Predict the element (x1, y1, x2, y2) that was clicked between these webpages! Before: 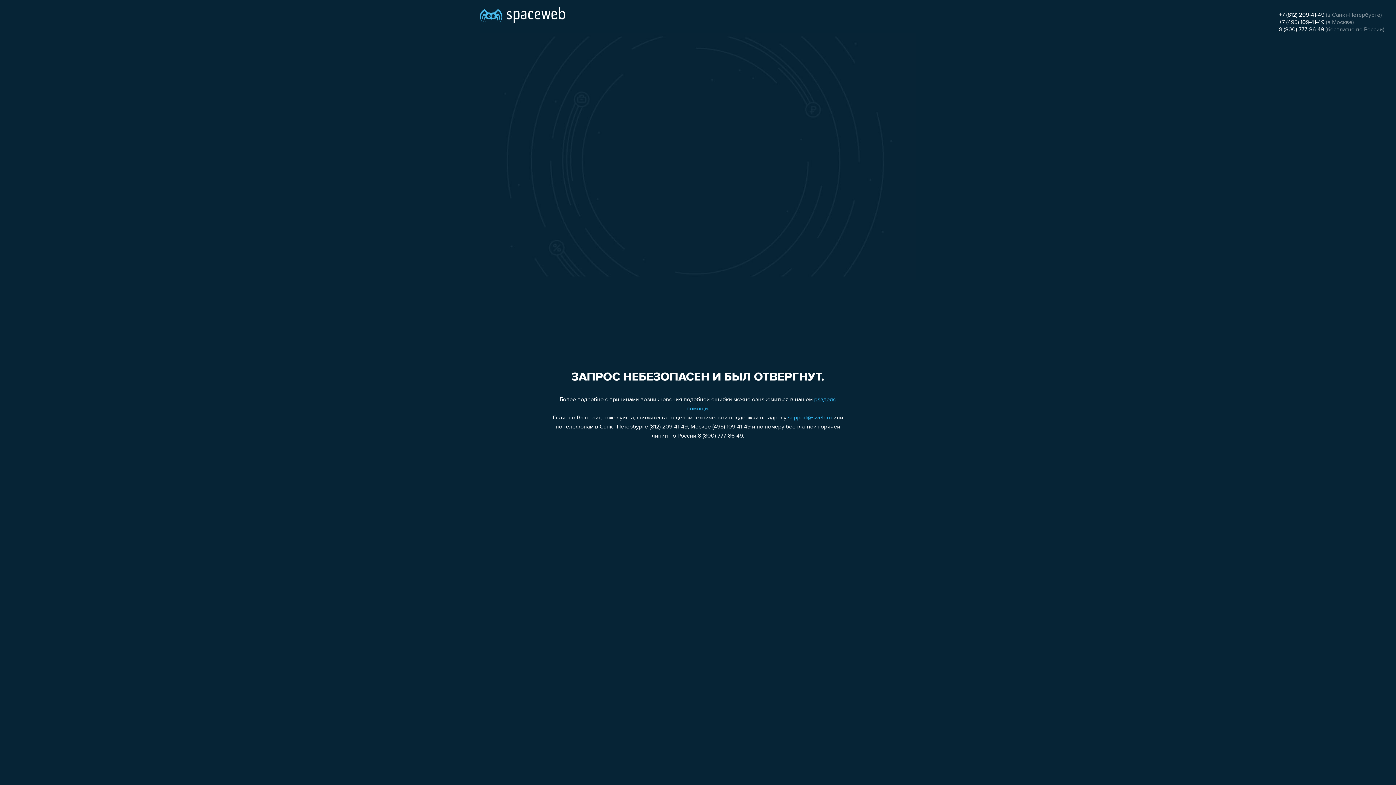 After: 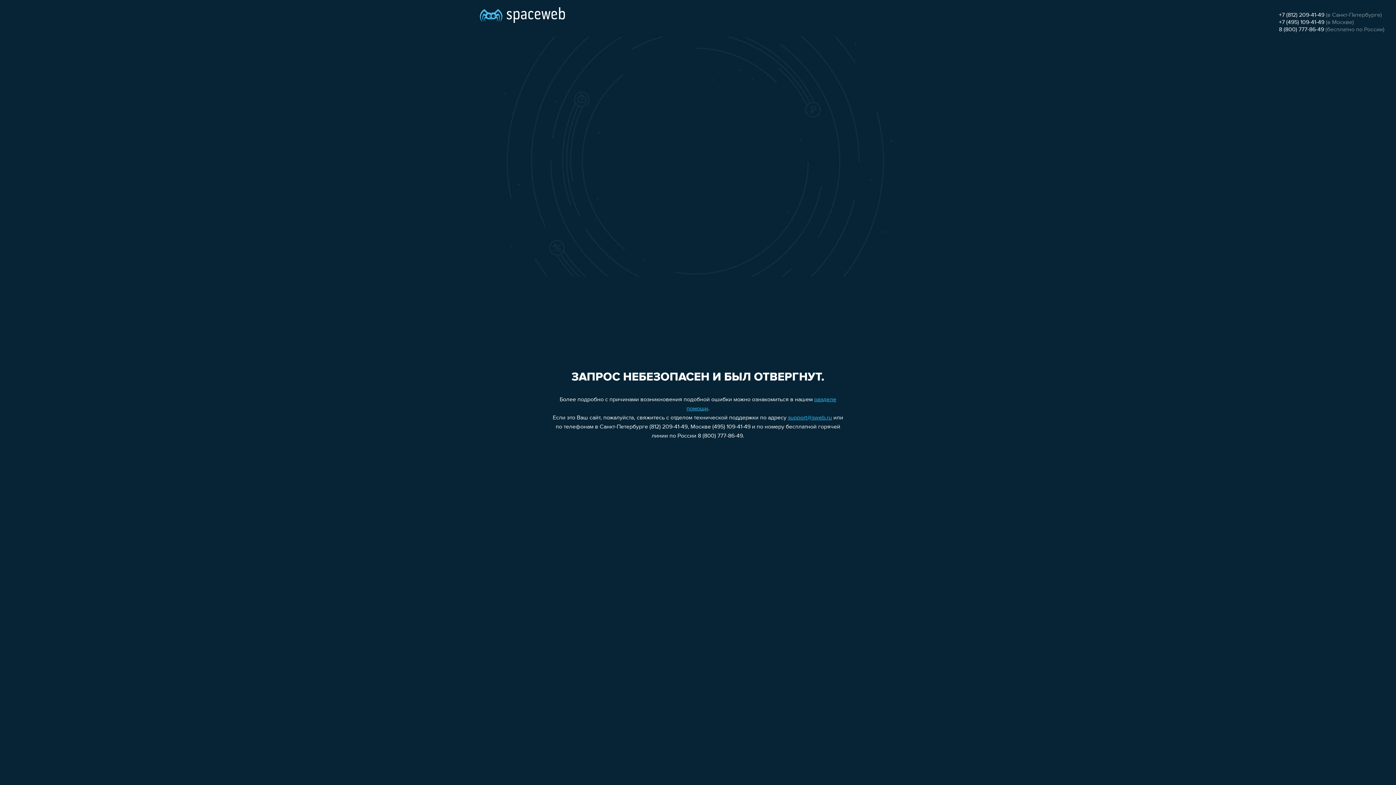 Action: label: 8 (800) 777-86-49 bbox: (1279, 26, 1324, 32)